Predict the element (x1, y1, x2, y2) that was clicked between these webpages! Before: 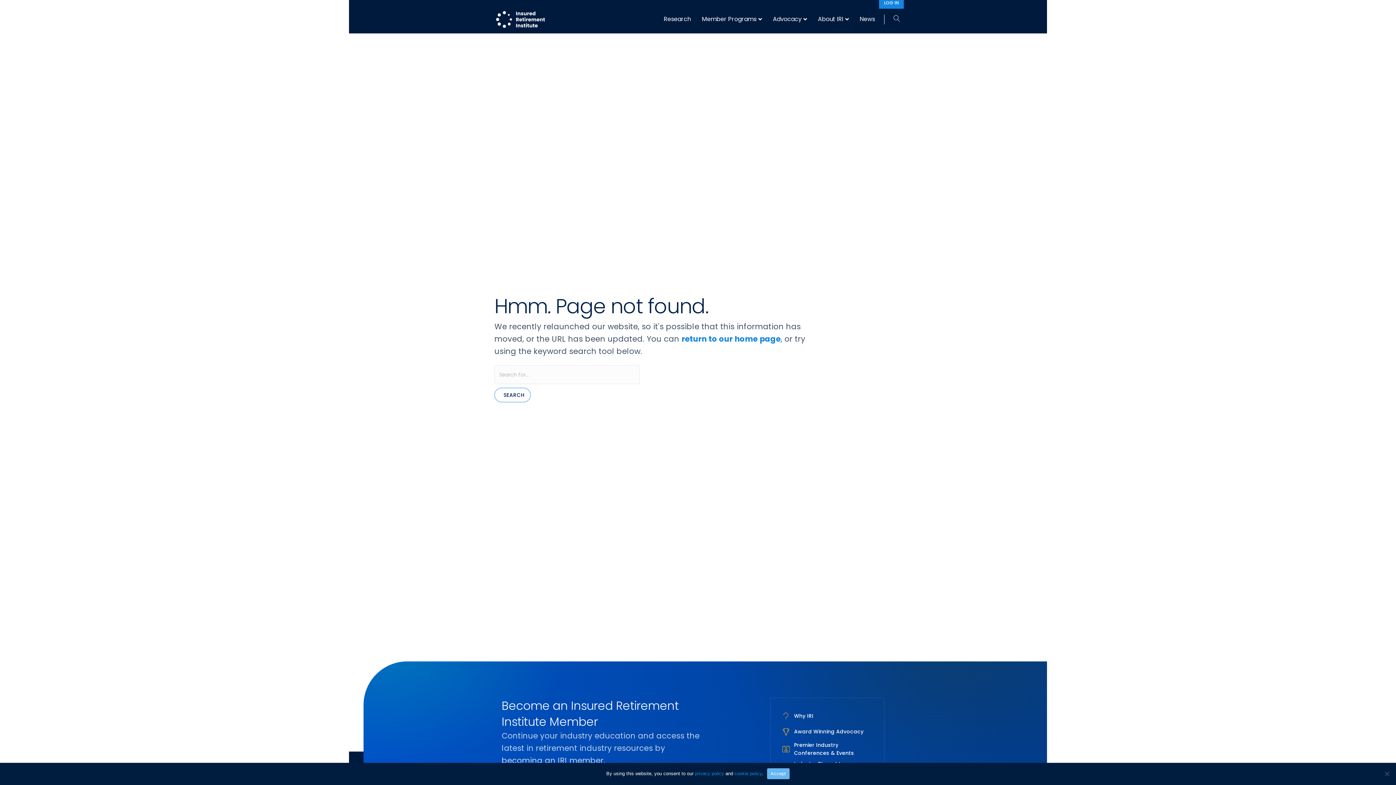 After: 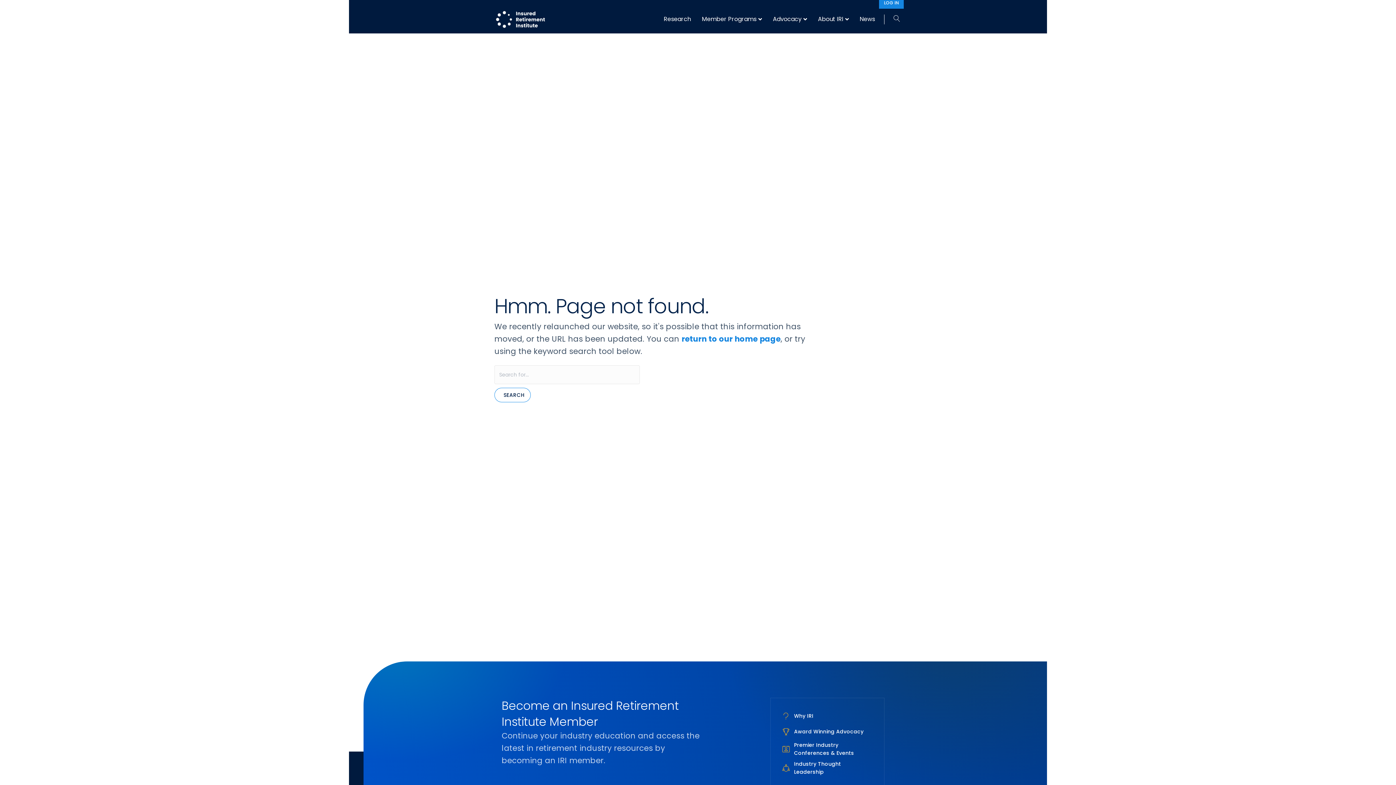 Action: bbox: (767, 768, 789, 779) label: Accept